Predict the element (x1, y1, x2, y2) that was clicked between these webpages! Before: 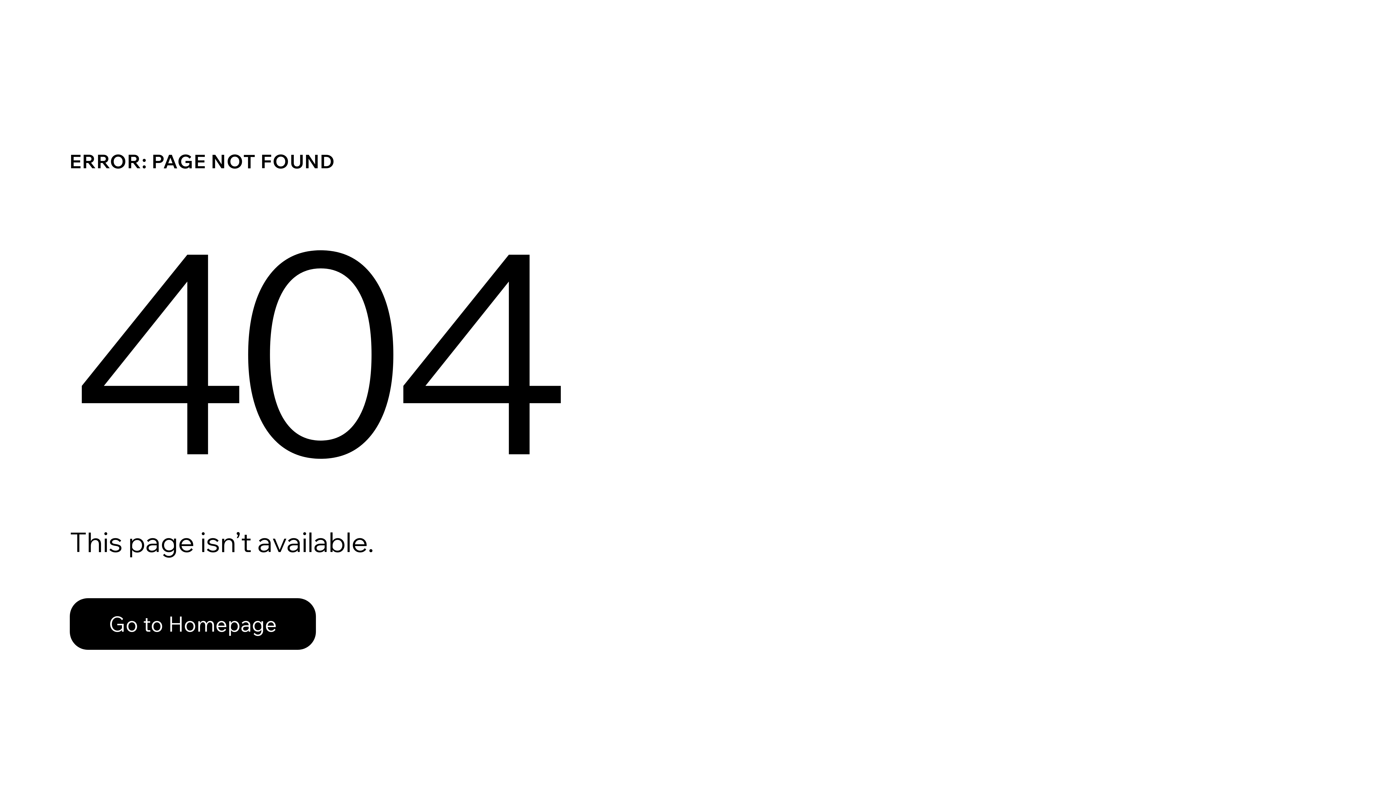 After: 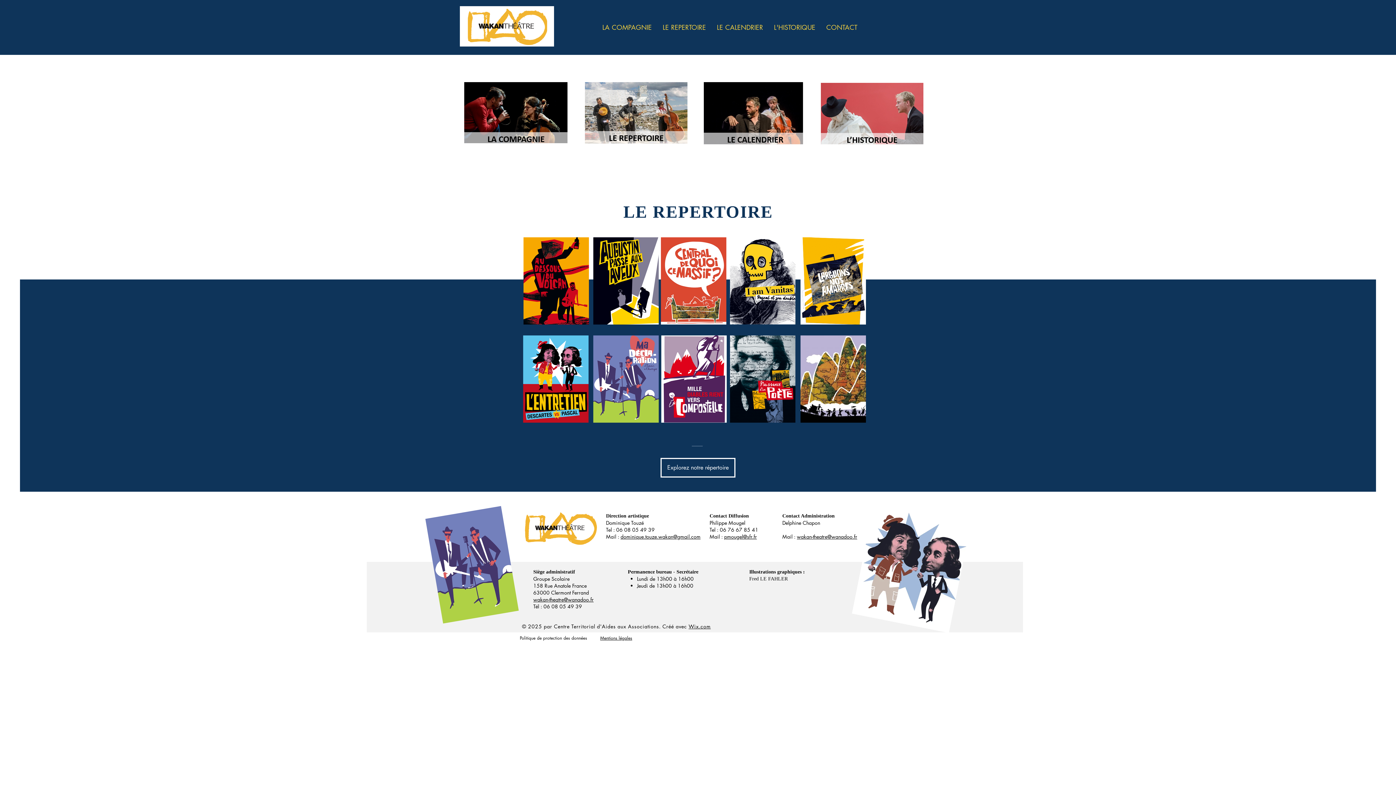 Action: label: Go to Homepage bbox: (69, 598, 316, 650)